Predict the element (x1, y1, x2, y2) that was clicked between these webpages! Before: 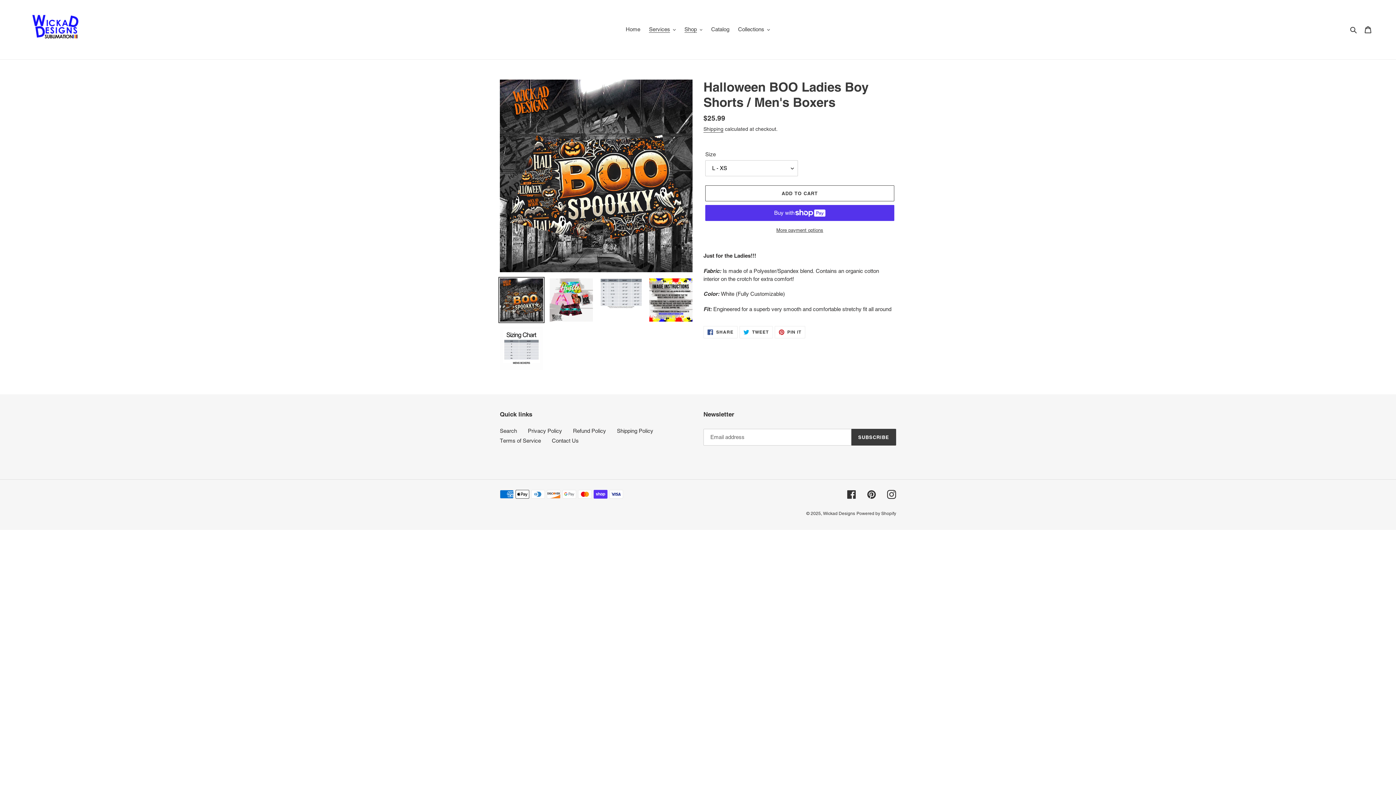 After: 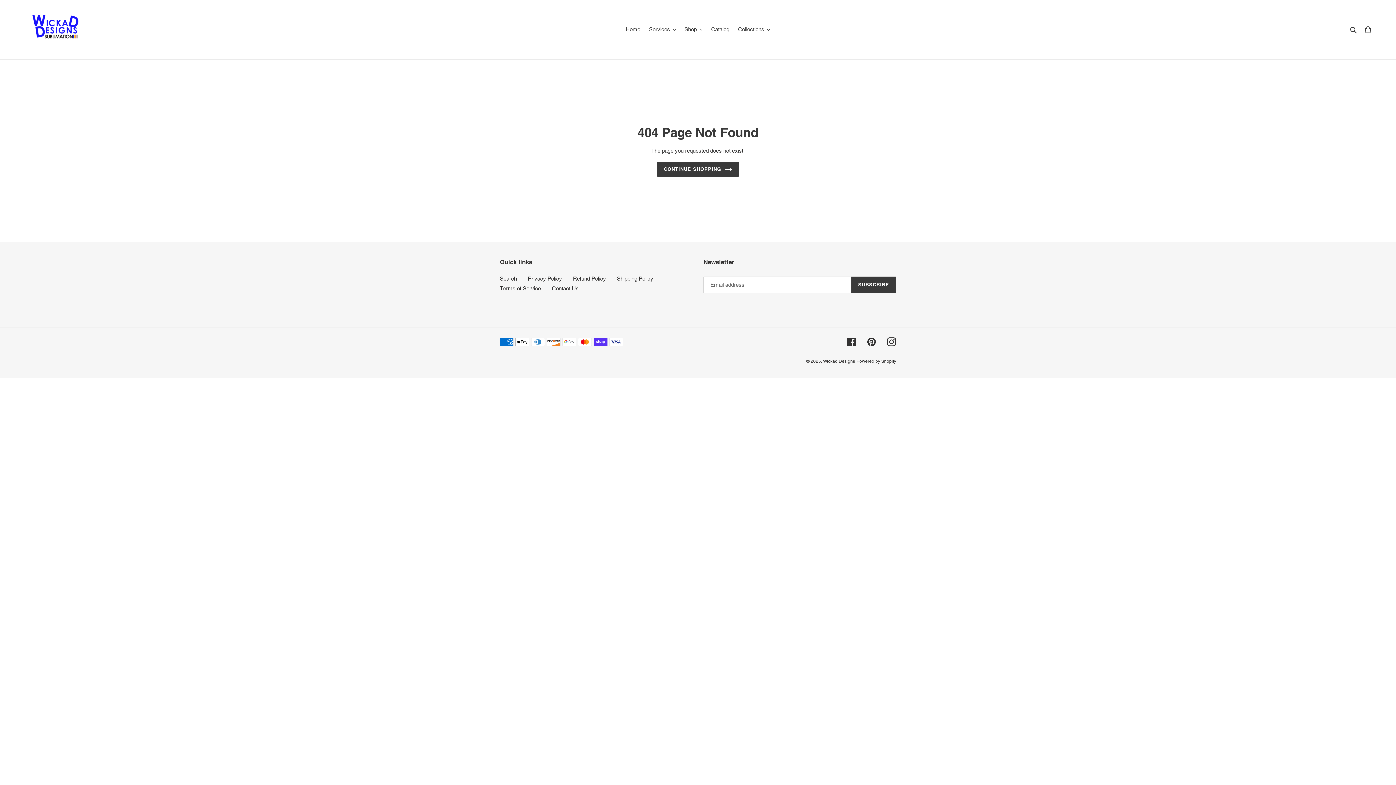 Action: label: Instagram bbox: (887, 490, 896, 499)